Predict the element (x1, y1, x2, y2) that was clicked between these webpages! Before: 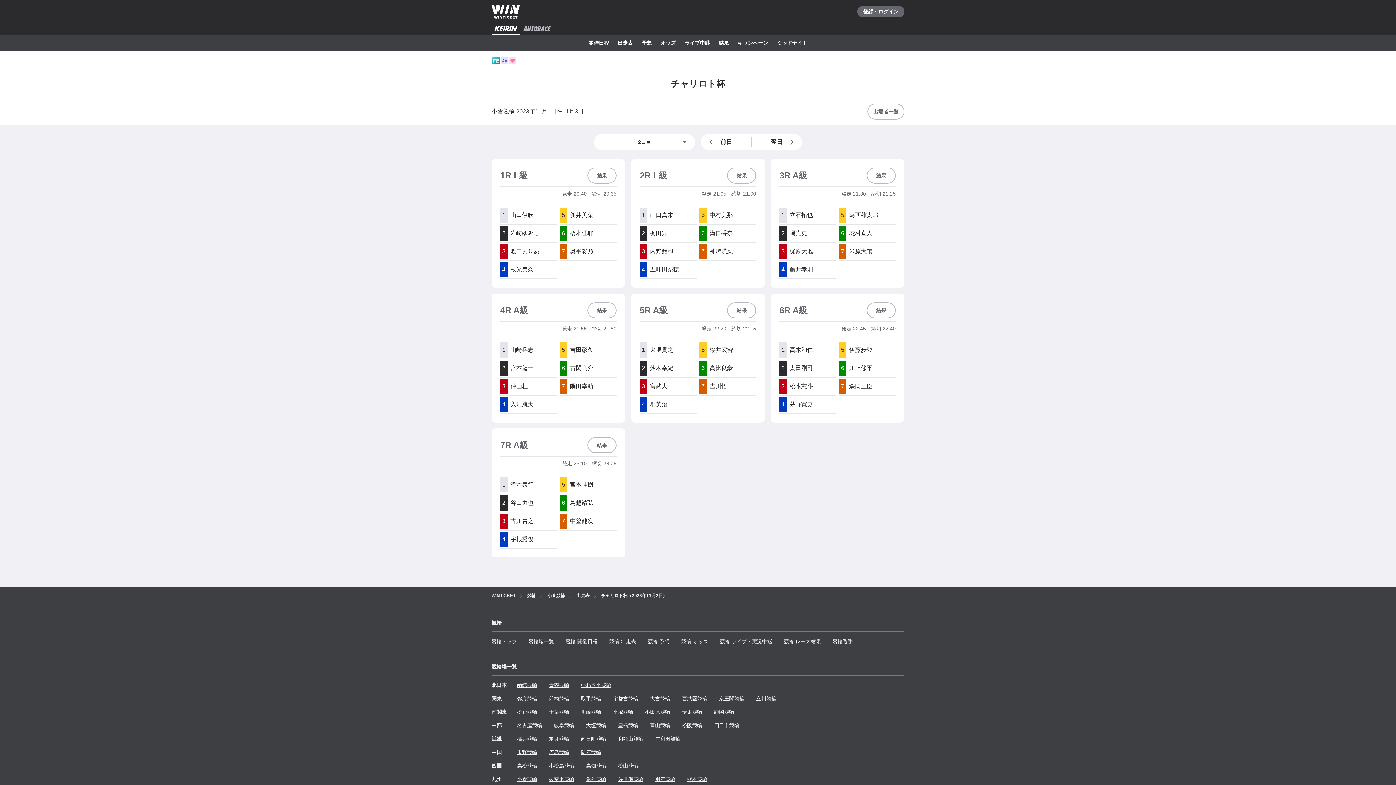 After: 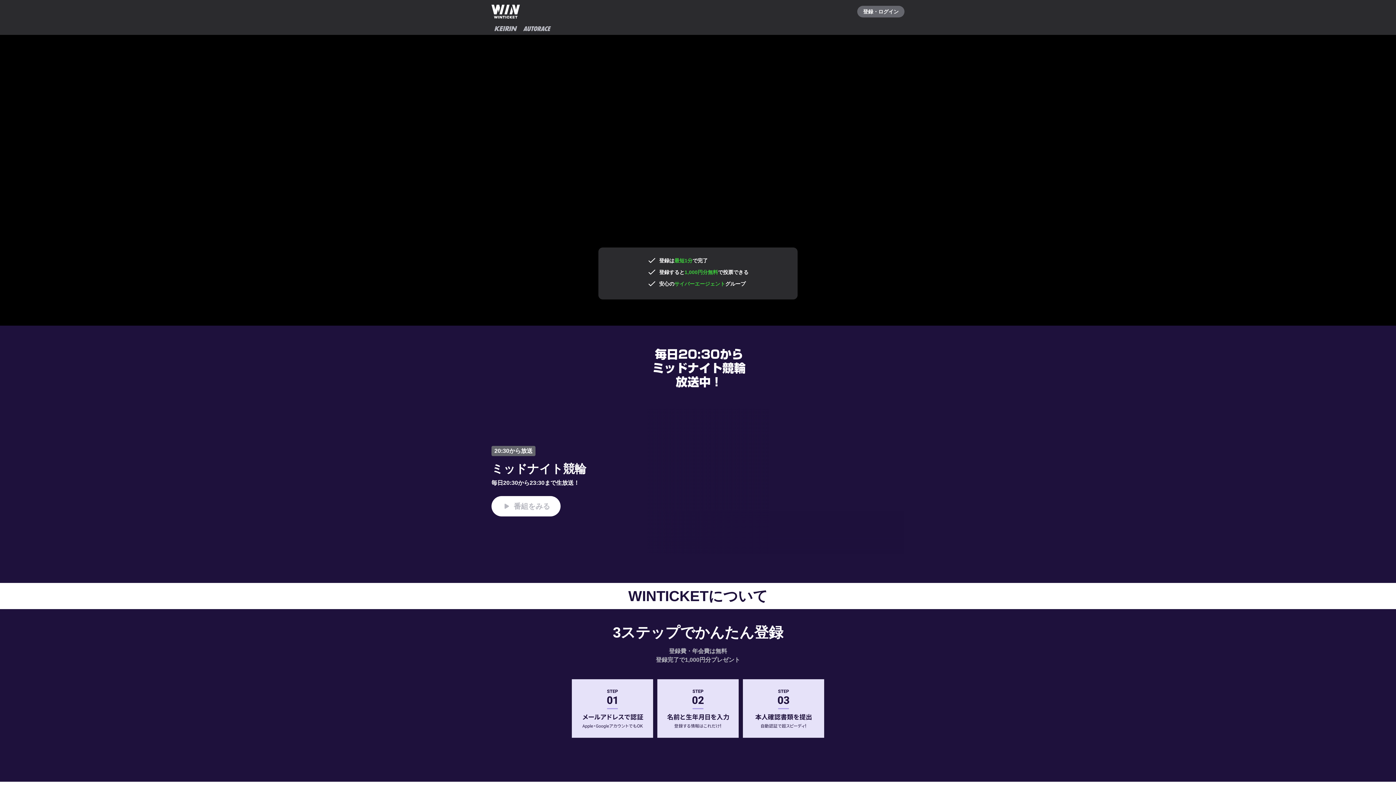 Action: bbox: (491, 589, 515, 602) label: WINTICKET